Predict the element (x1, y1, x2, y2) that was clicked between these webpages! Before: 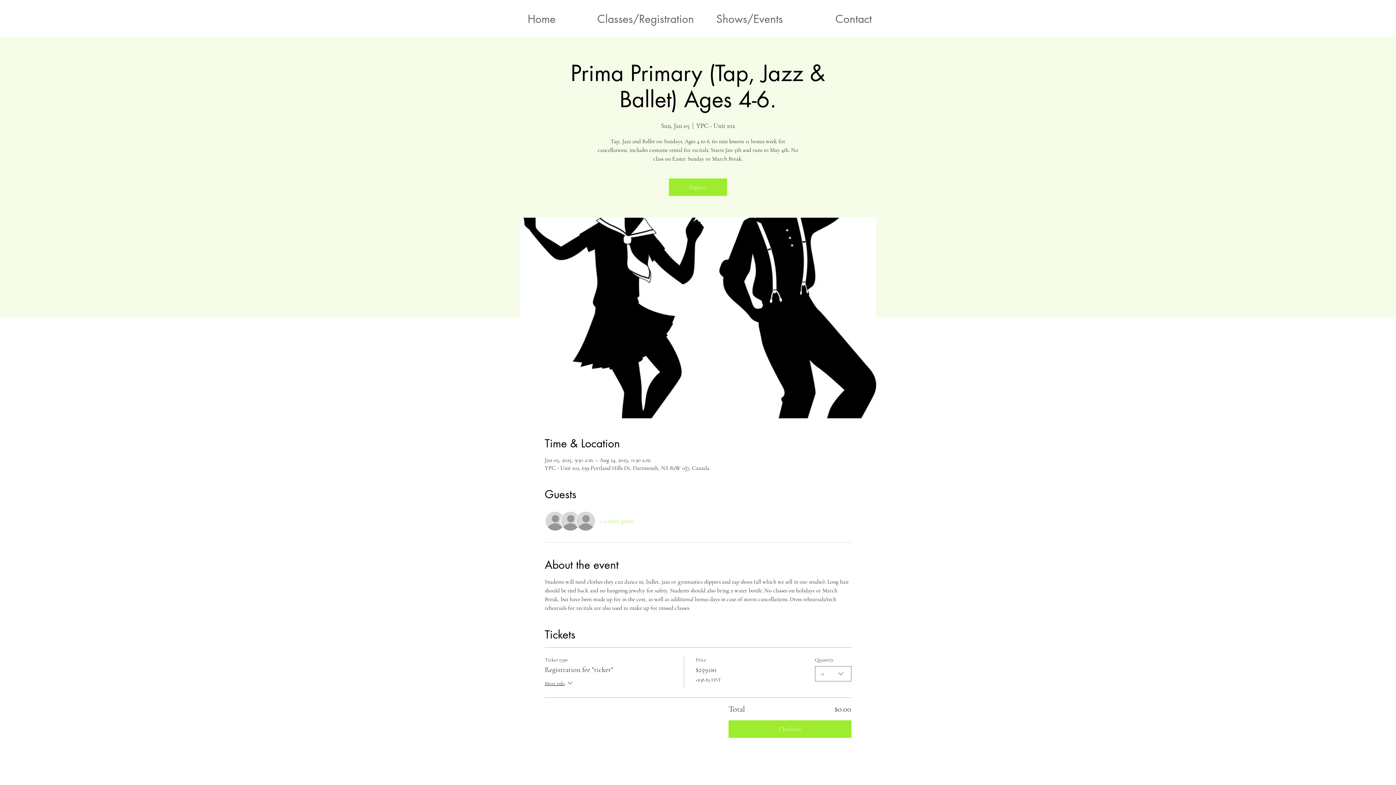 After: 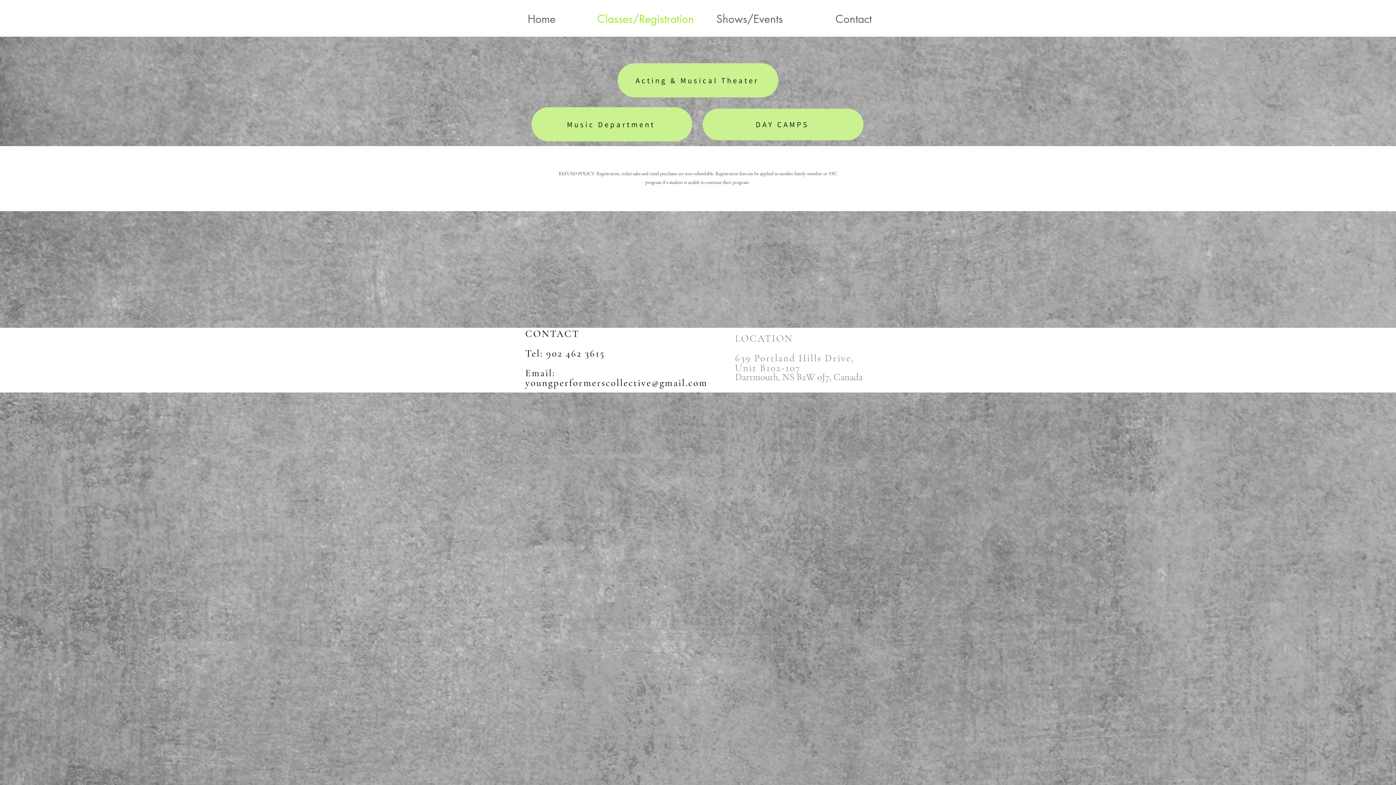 Action: bbox: (593, 3, 697, 34) label: Classes/Registration